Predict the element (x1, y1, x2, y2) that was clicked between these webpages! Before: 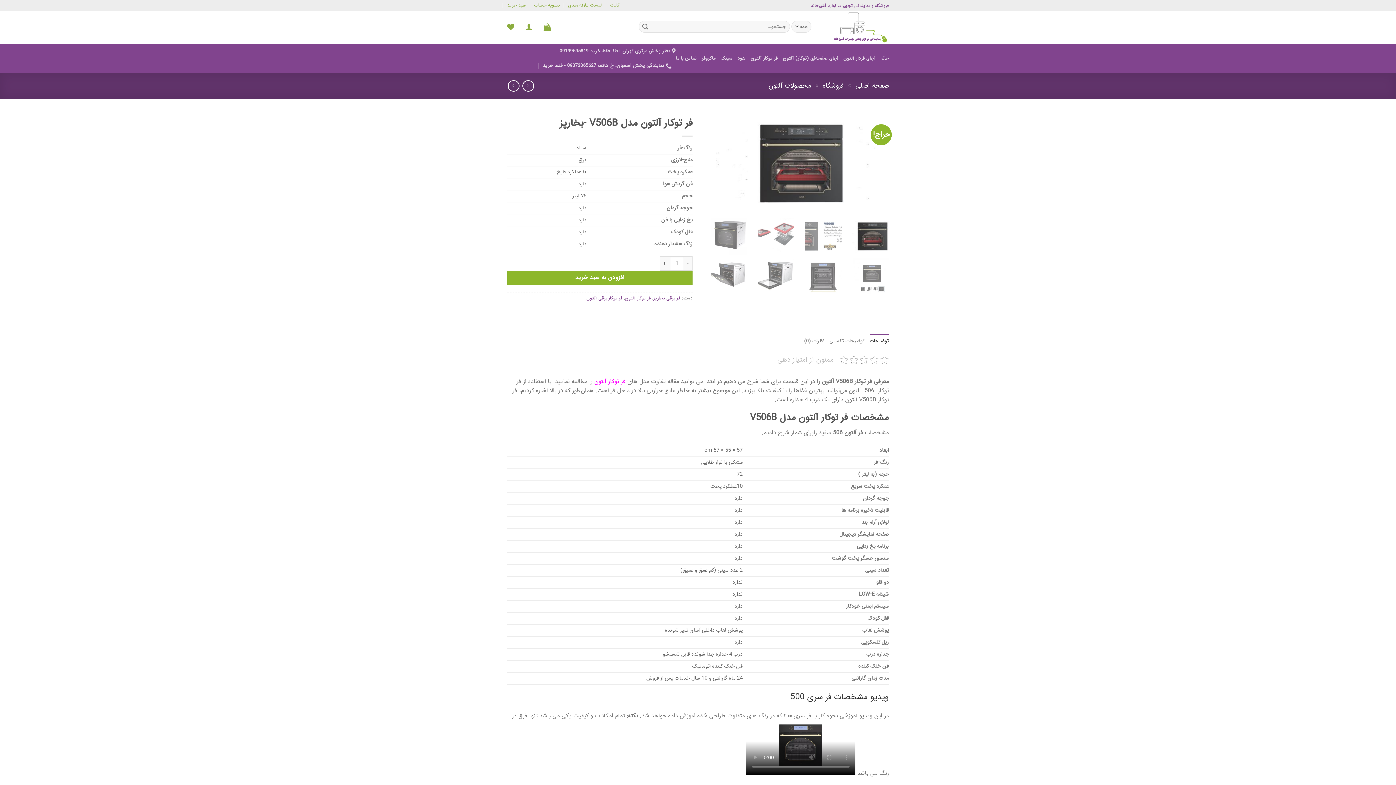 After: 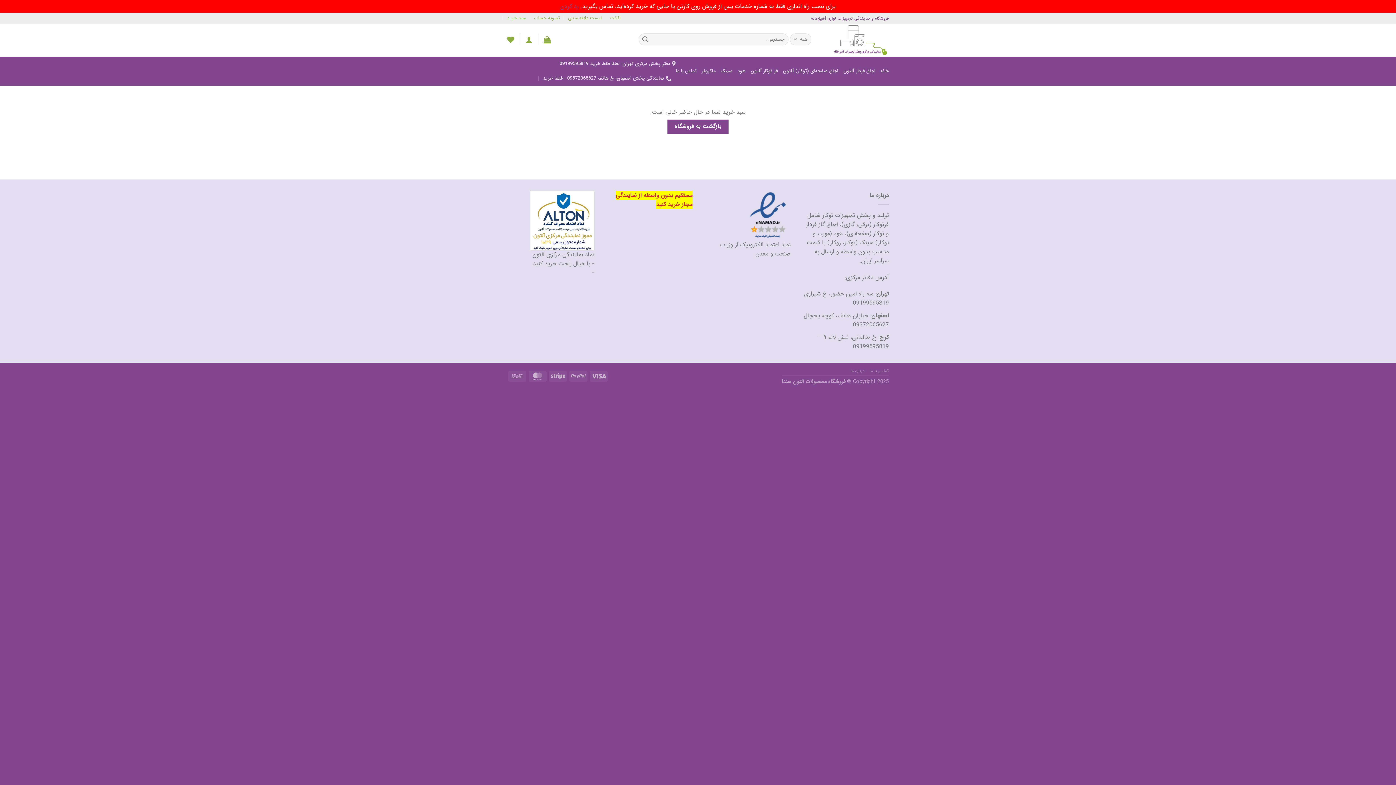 Action: bbox: (543, 18, 551, 34)